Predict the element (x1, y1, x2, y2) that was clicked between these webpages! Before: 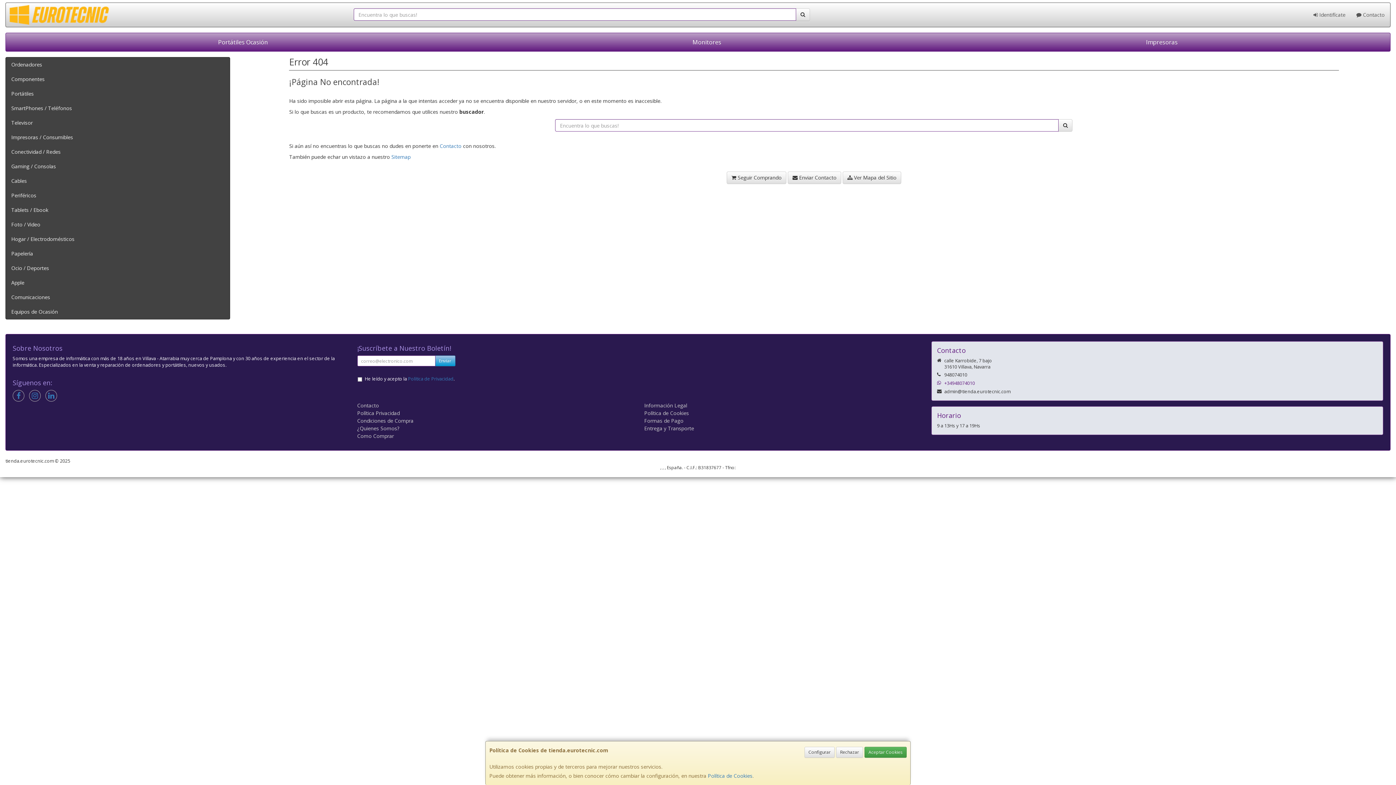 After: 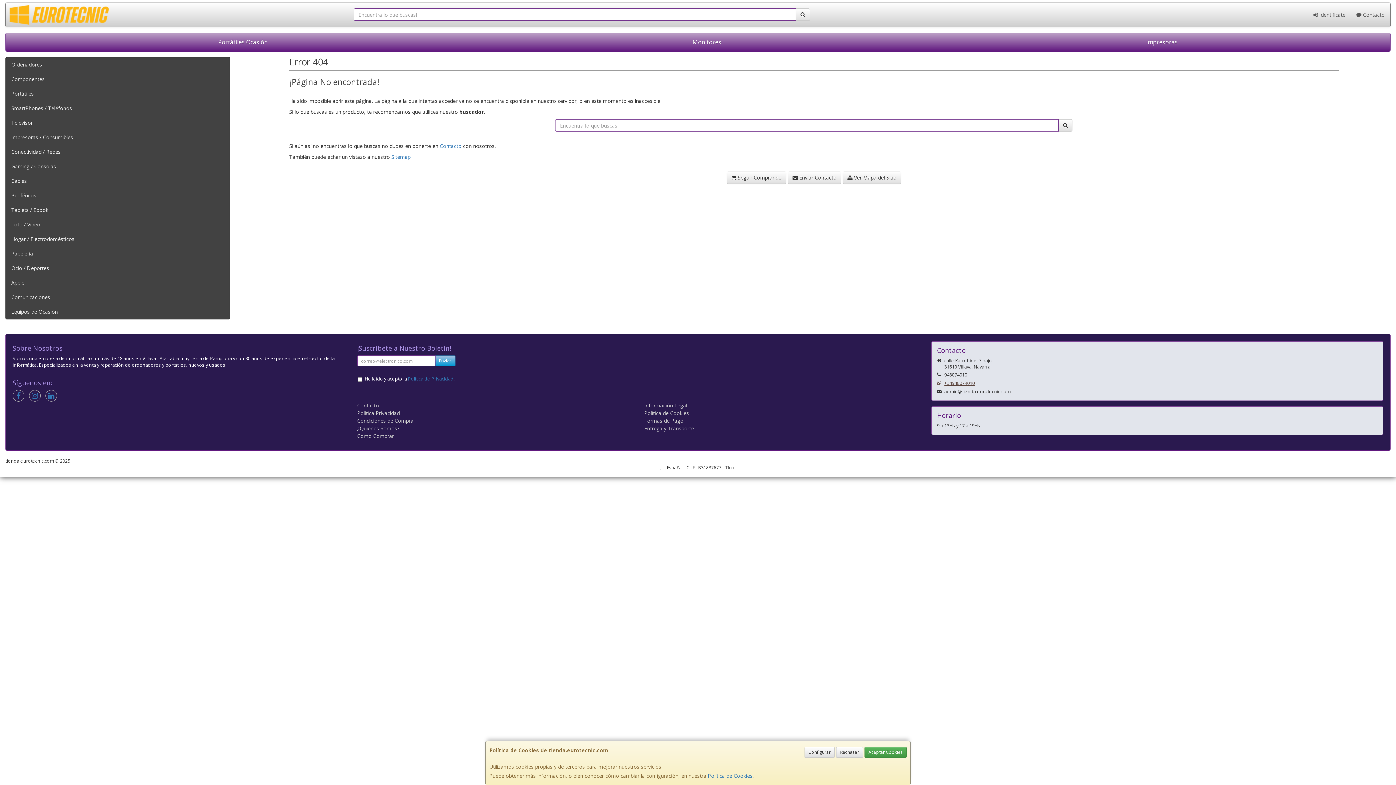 Action: label: +34948074010 bbox: (944, 380, 975, 386)